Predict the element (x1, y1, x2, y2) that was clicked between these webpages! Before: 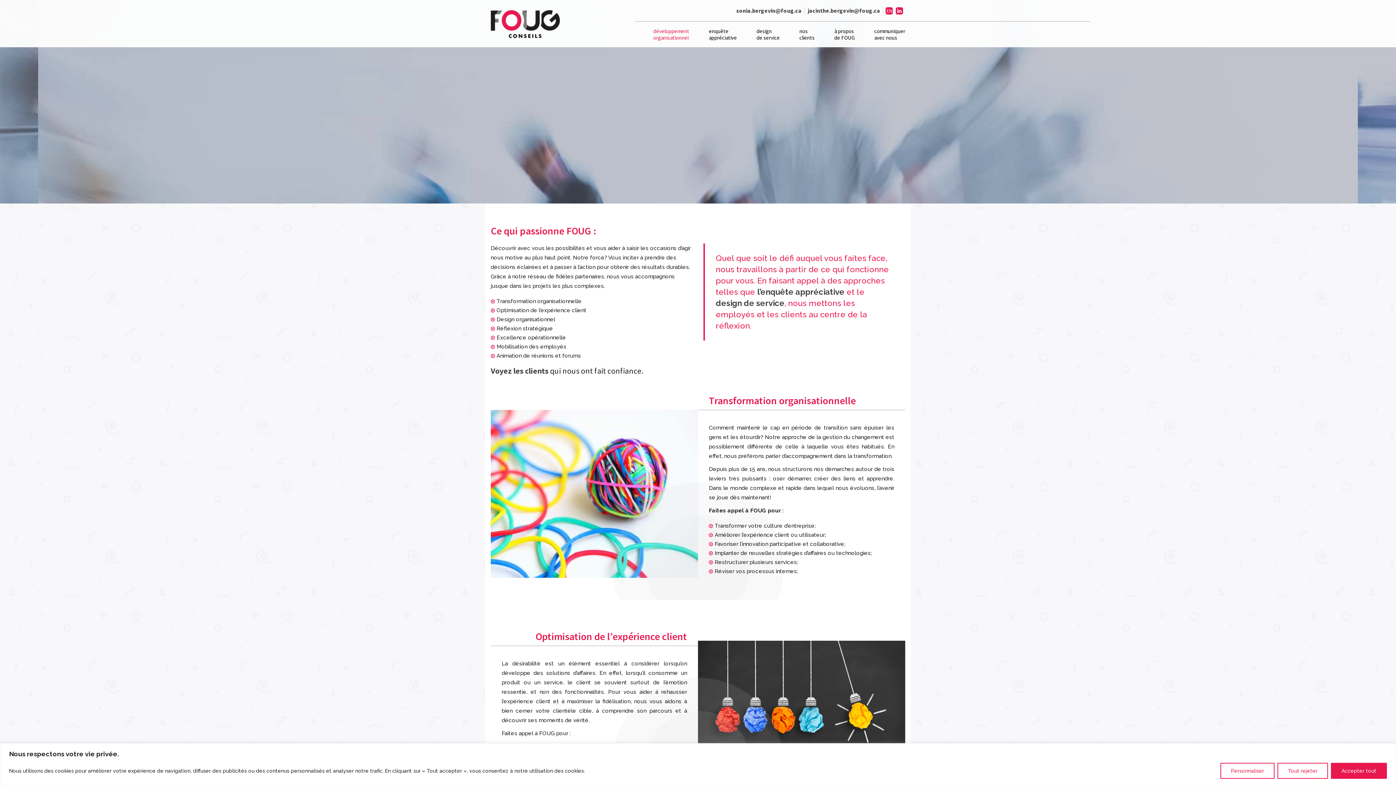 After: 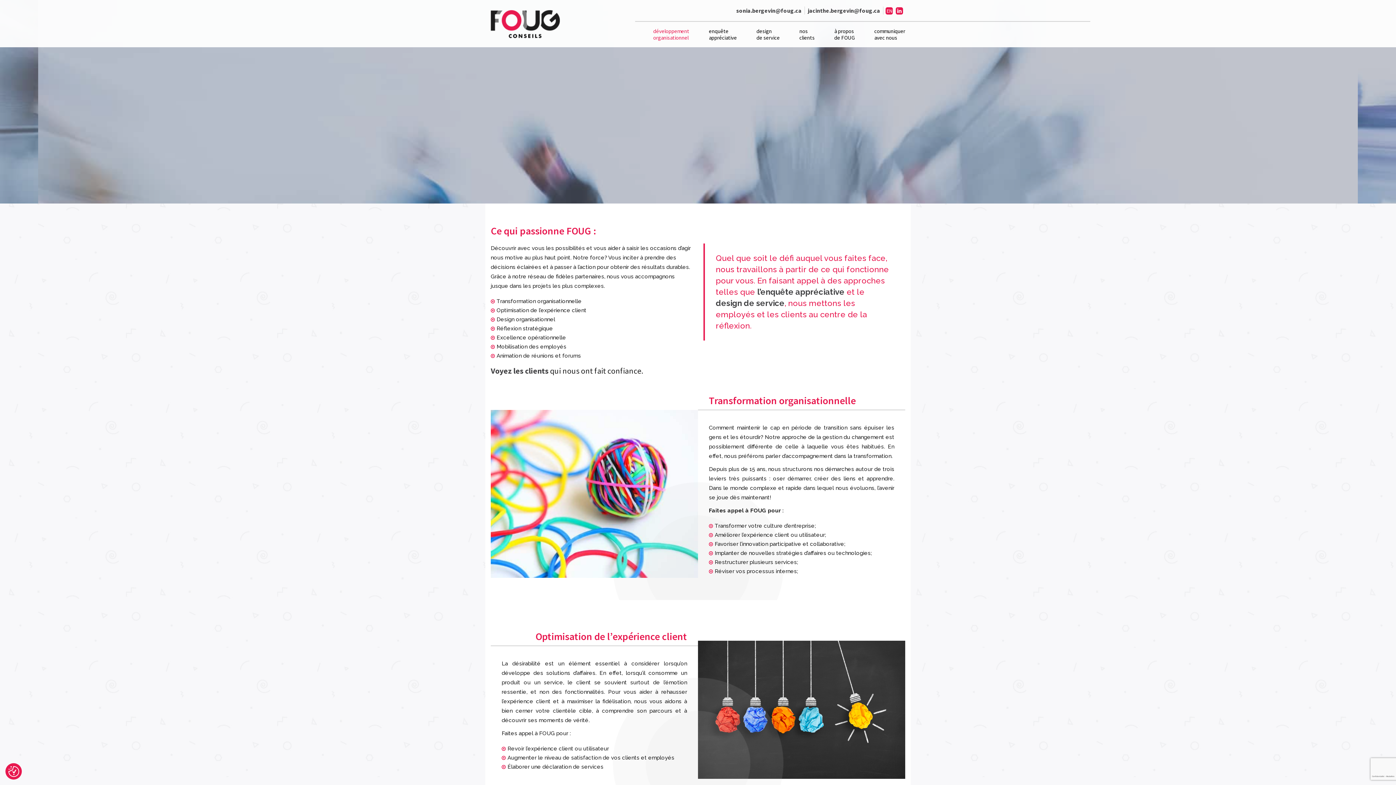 Action: label: Tout rejeter bbox: (1277, 763, 1328, 779)